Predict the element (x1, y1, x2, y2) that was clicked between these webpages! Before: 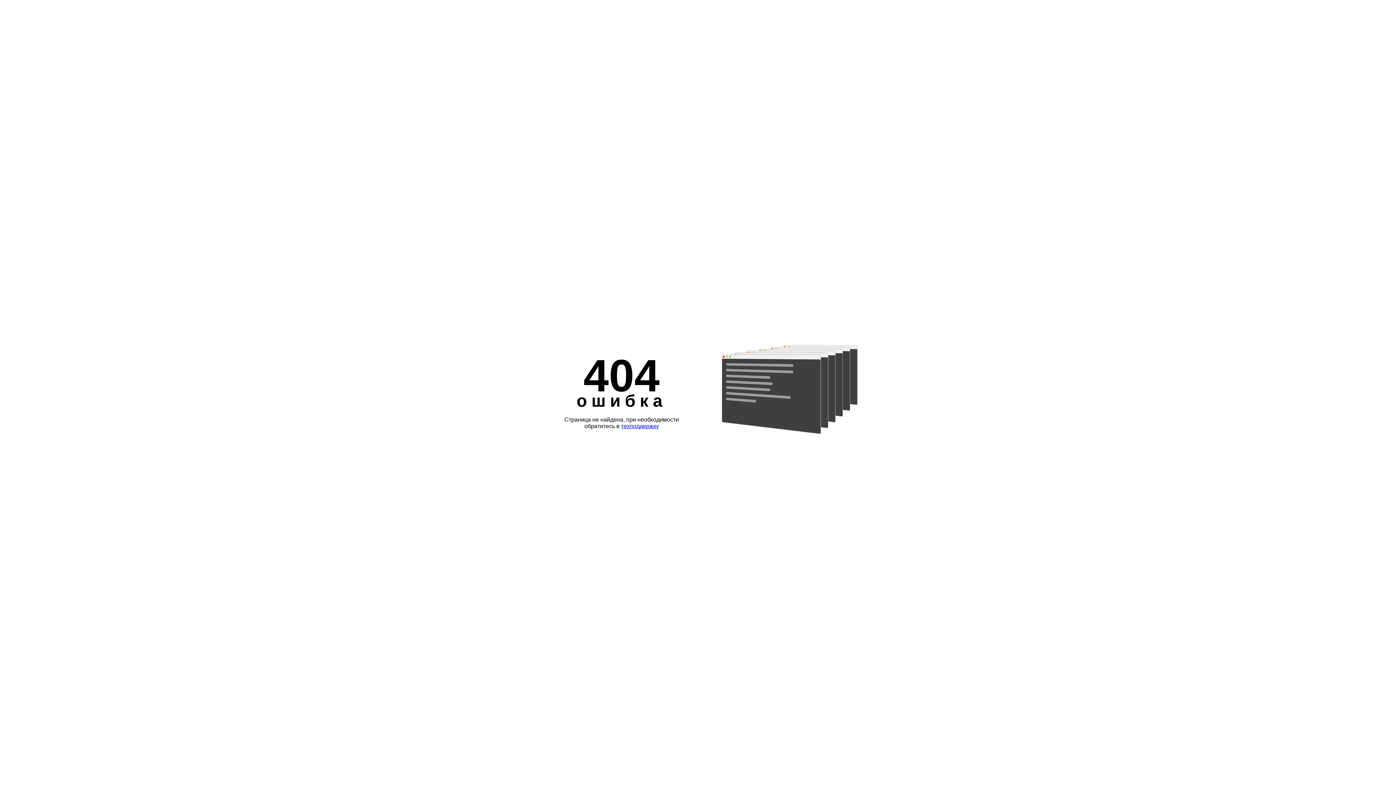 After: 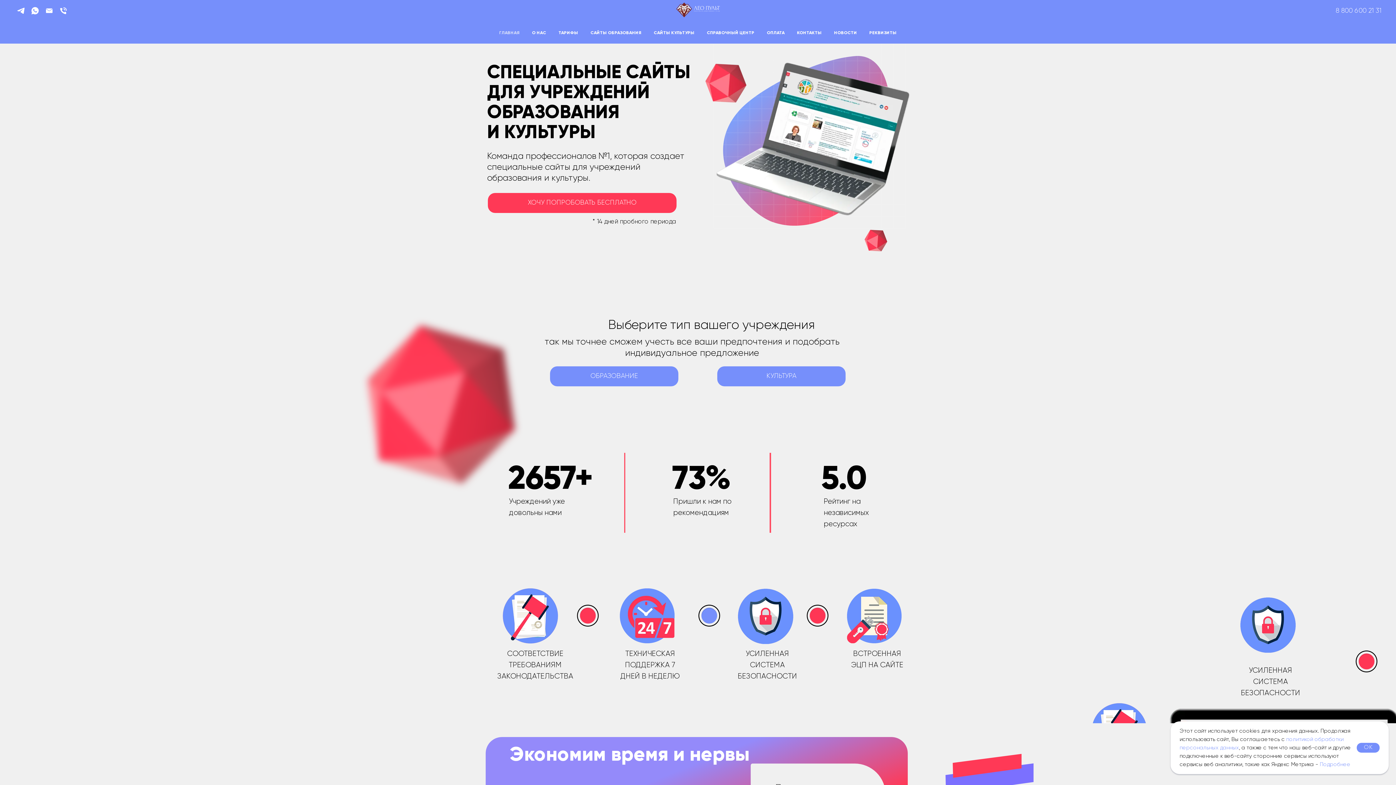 Action: label: техподдержку bbox: (621, 423, 659, 429)